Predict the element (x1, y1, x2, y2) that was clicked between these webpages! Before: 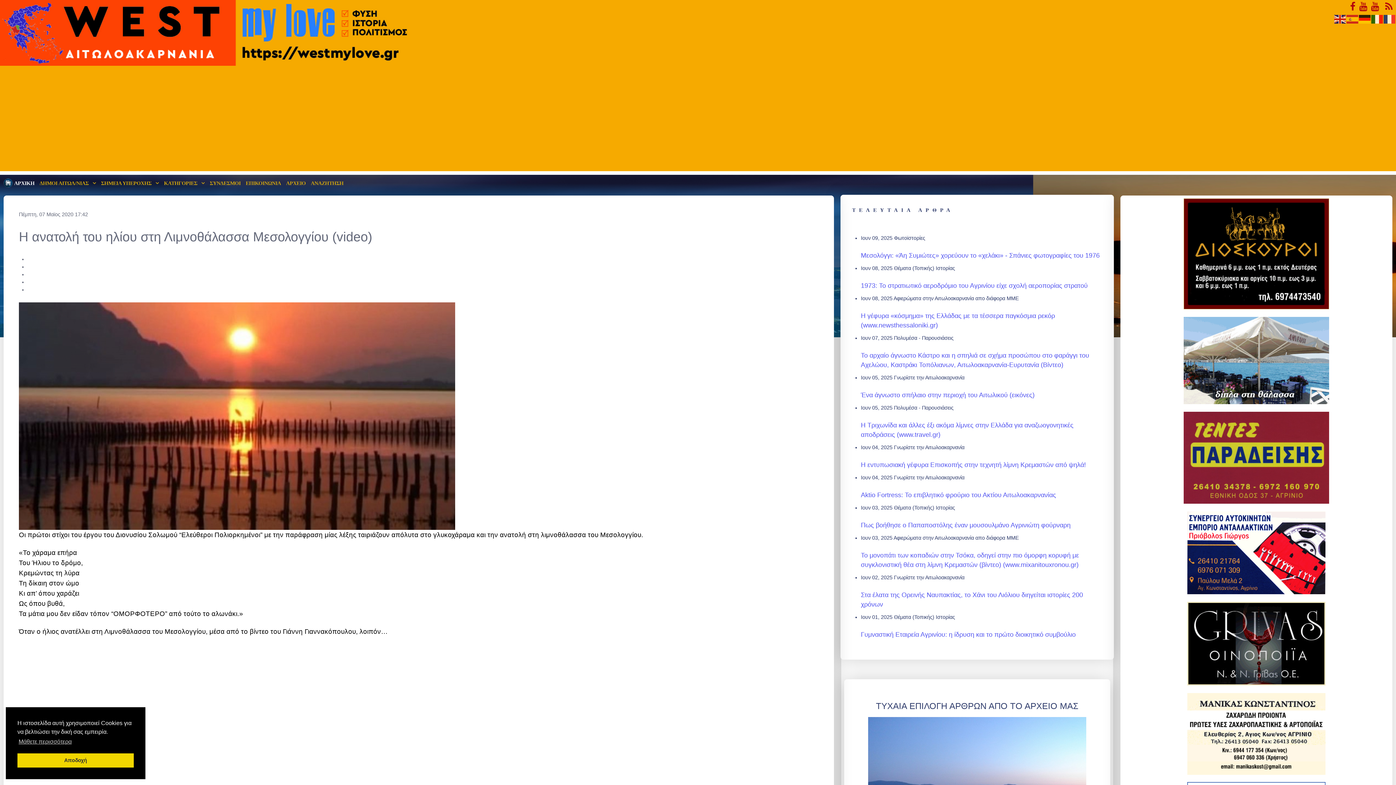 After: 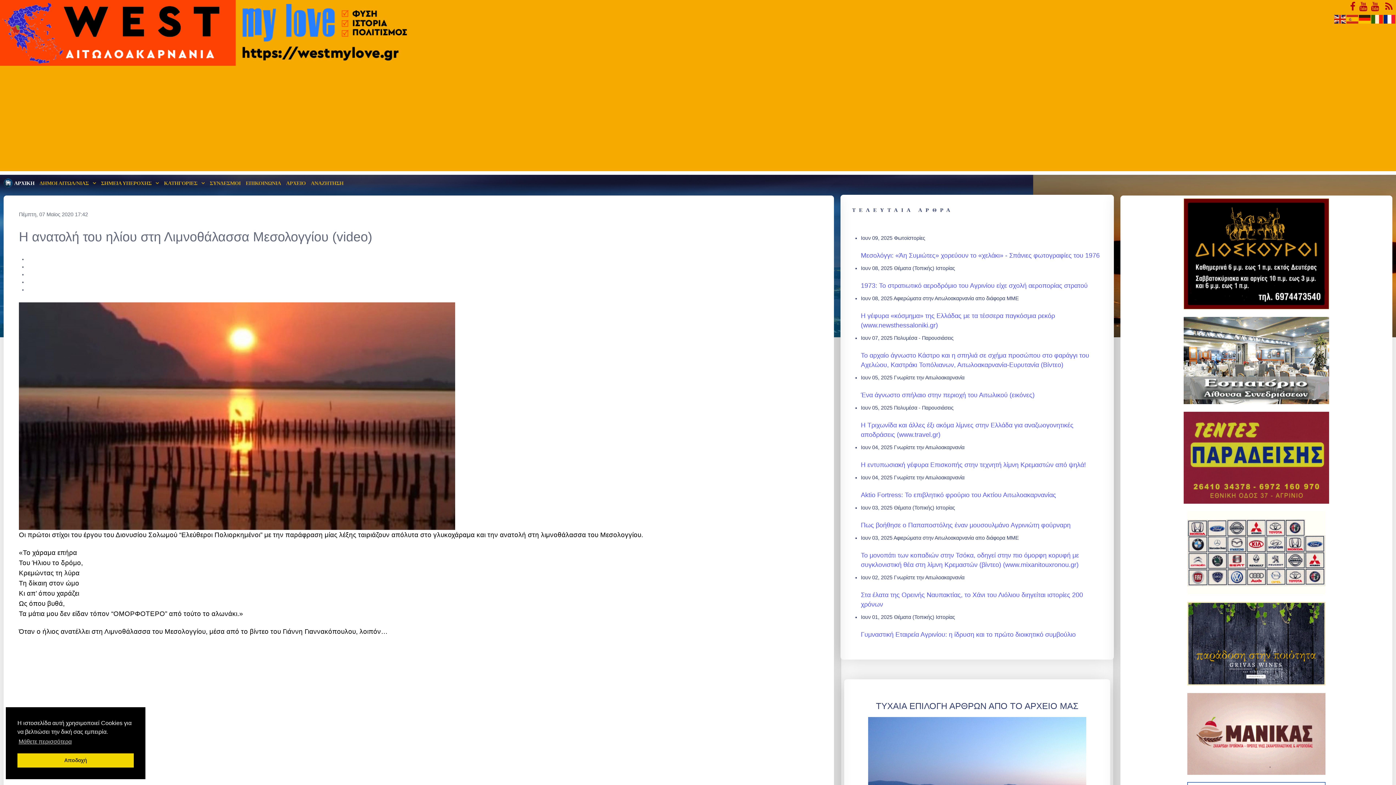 Action: bbox: (1384, 15, 1396, 21)